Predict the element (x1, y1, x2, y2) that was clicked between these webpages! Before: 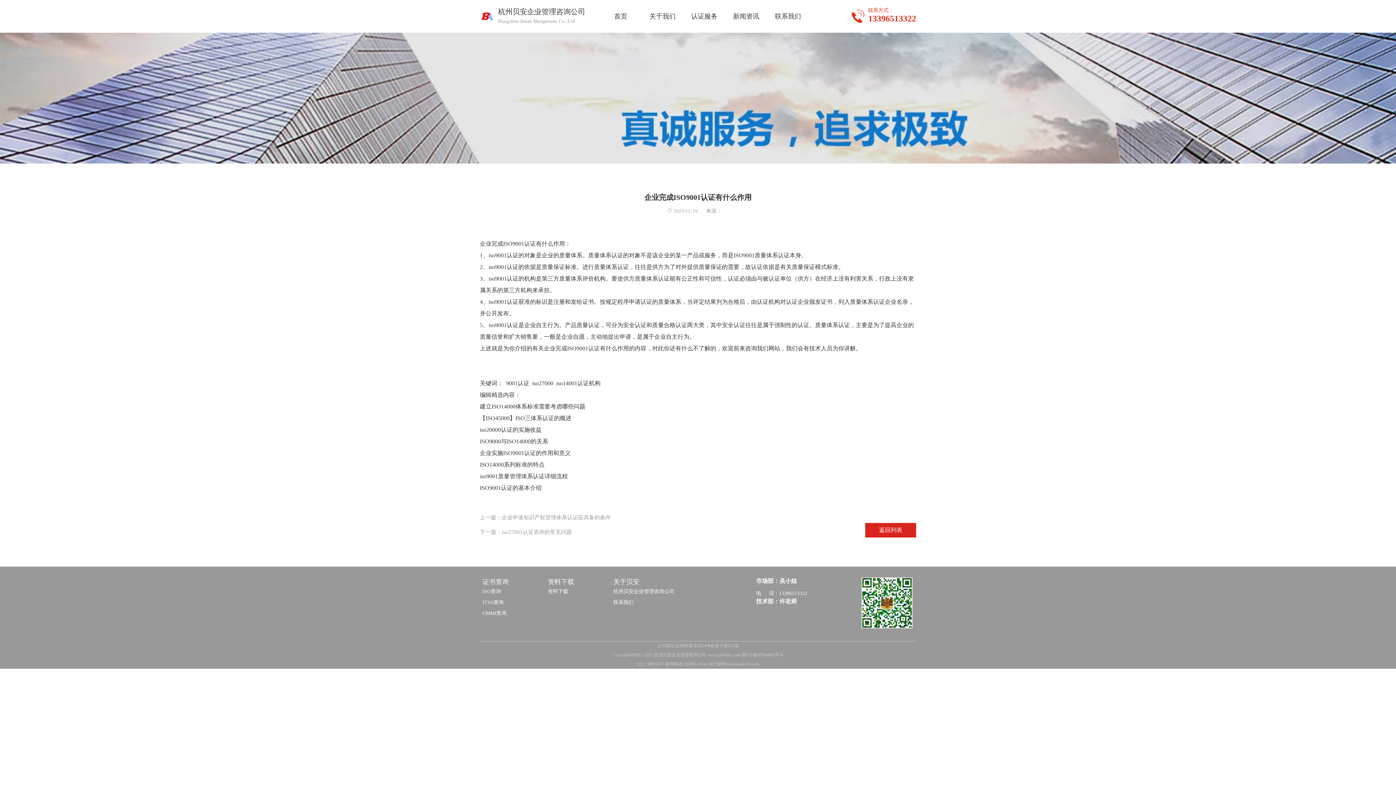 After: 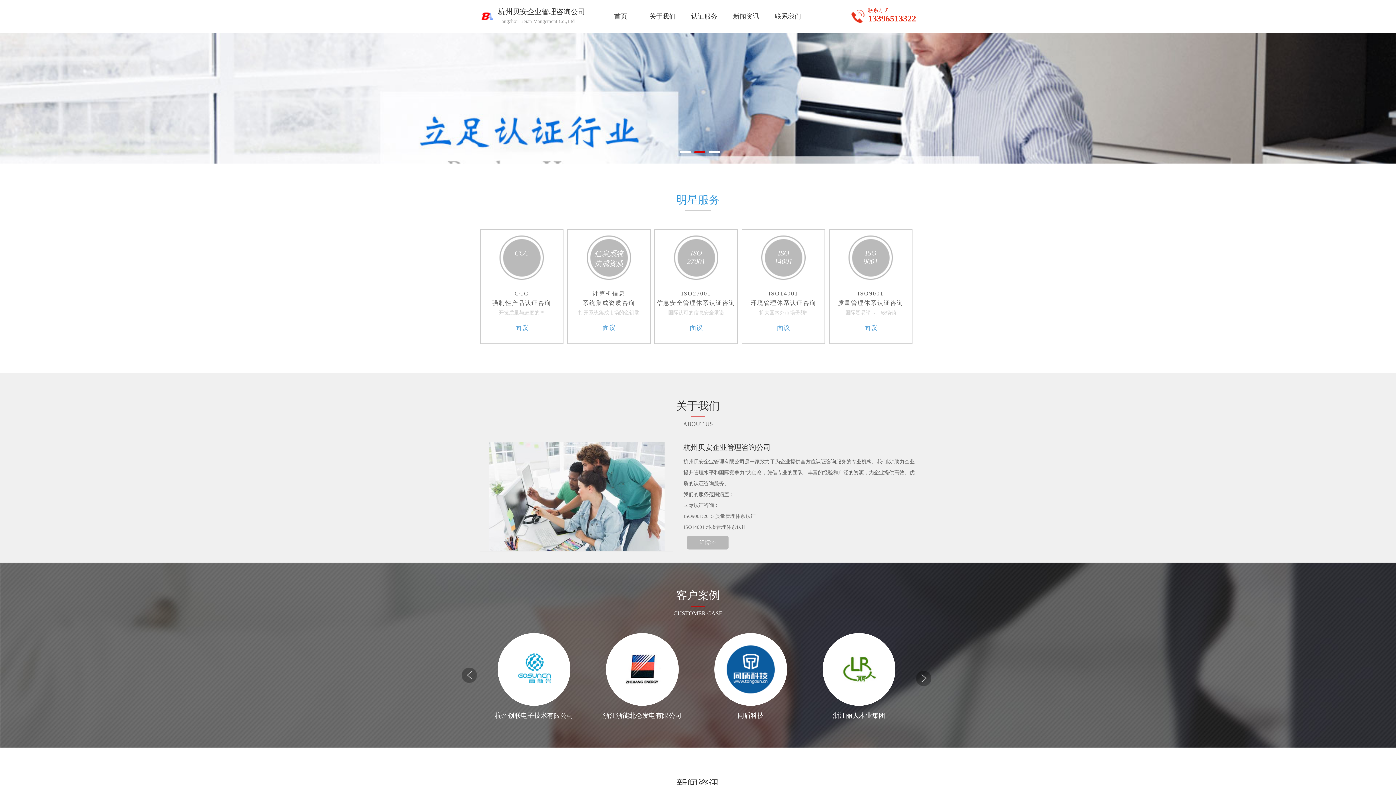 Action: label: iso27000 bbox: (532, 380, 553, 386)